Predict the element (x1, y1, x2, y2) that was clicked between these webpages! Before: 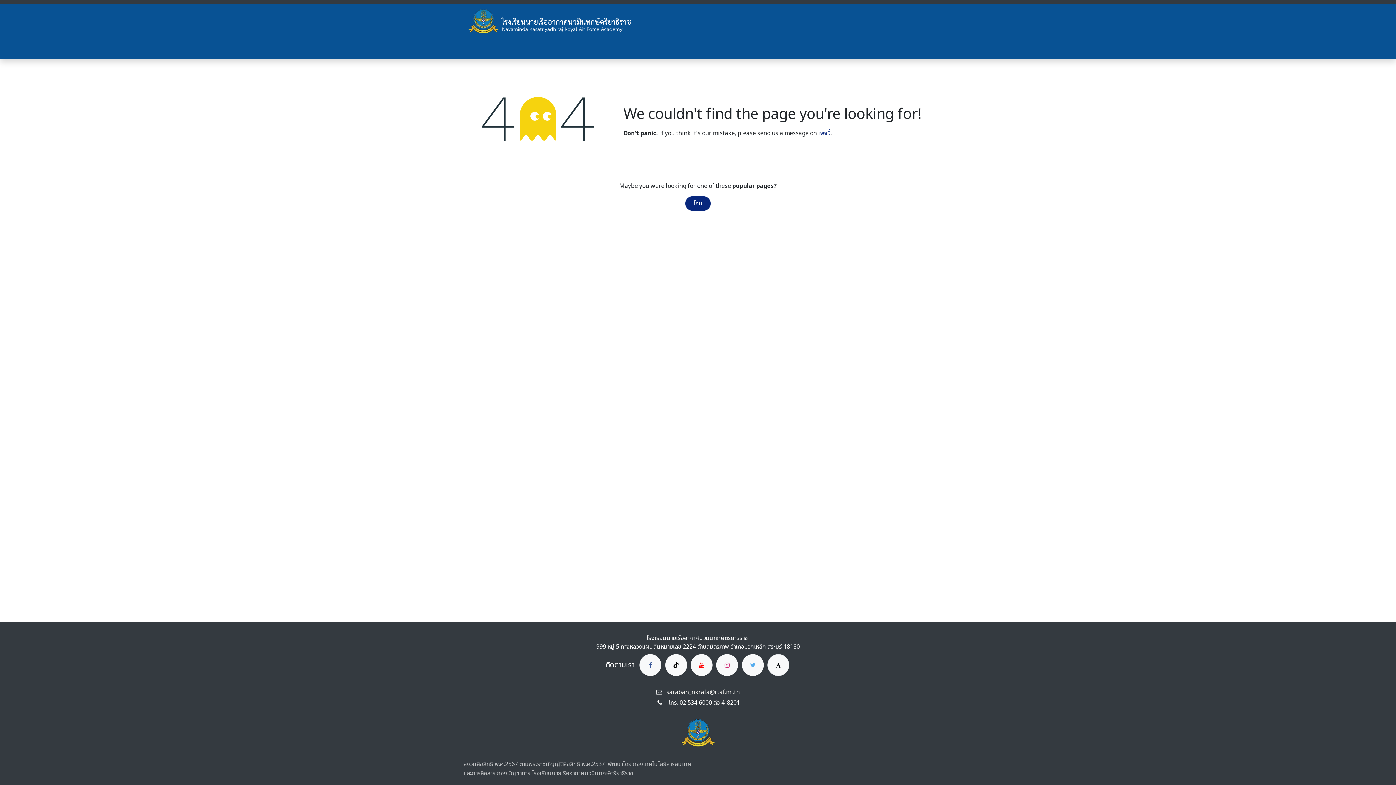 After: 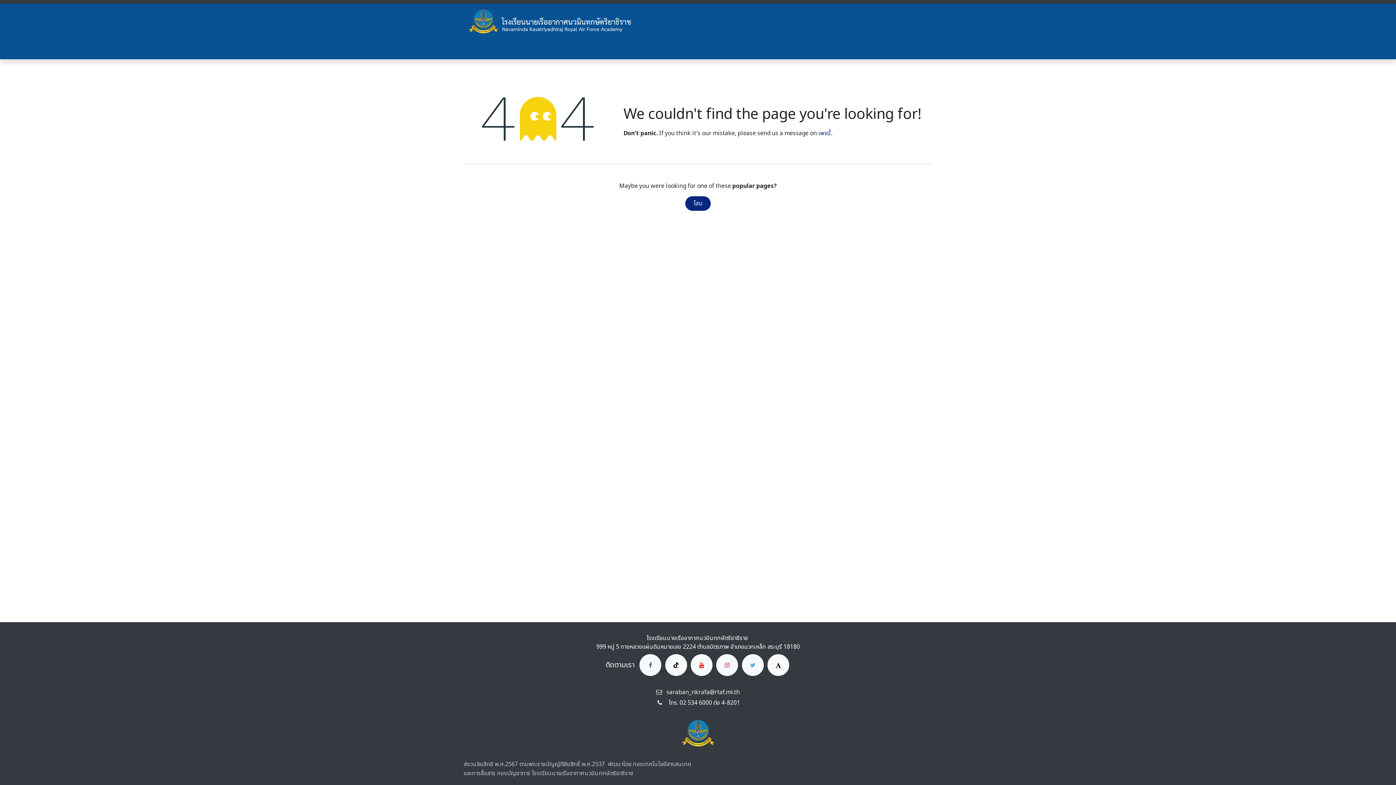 Action: bbox: (665, 654, 687, 676)